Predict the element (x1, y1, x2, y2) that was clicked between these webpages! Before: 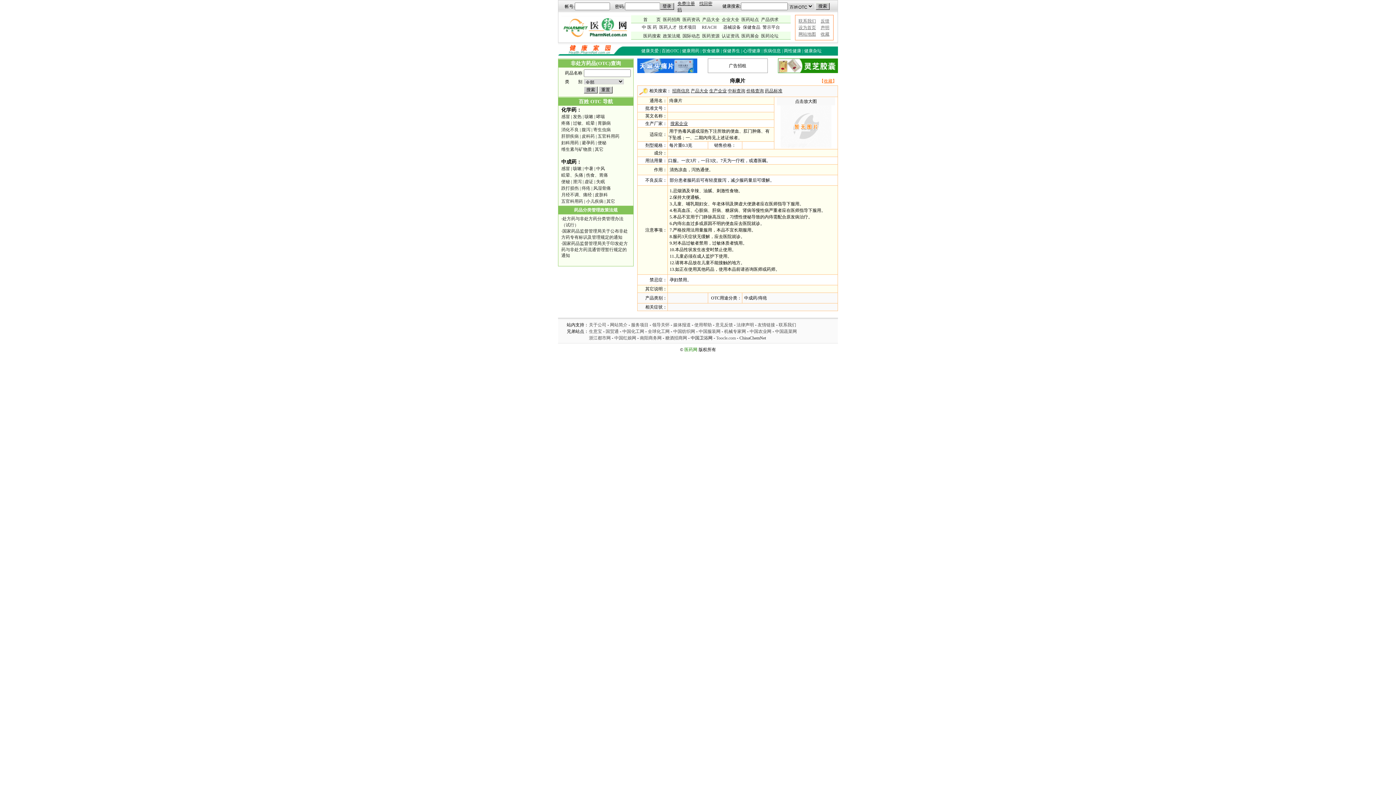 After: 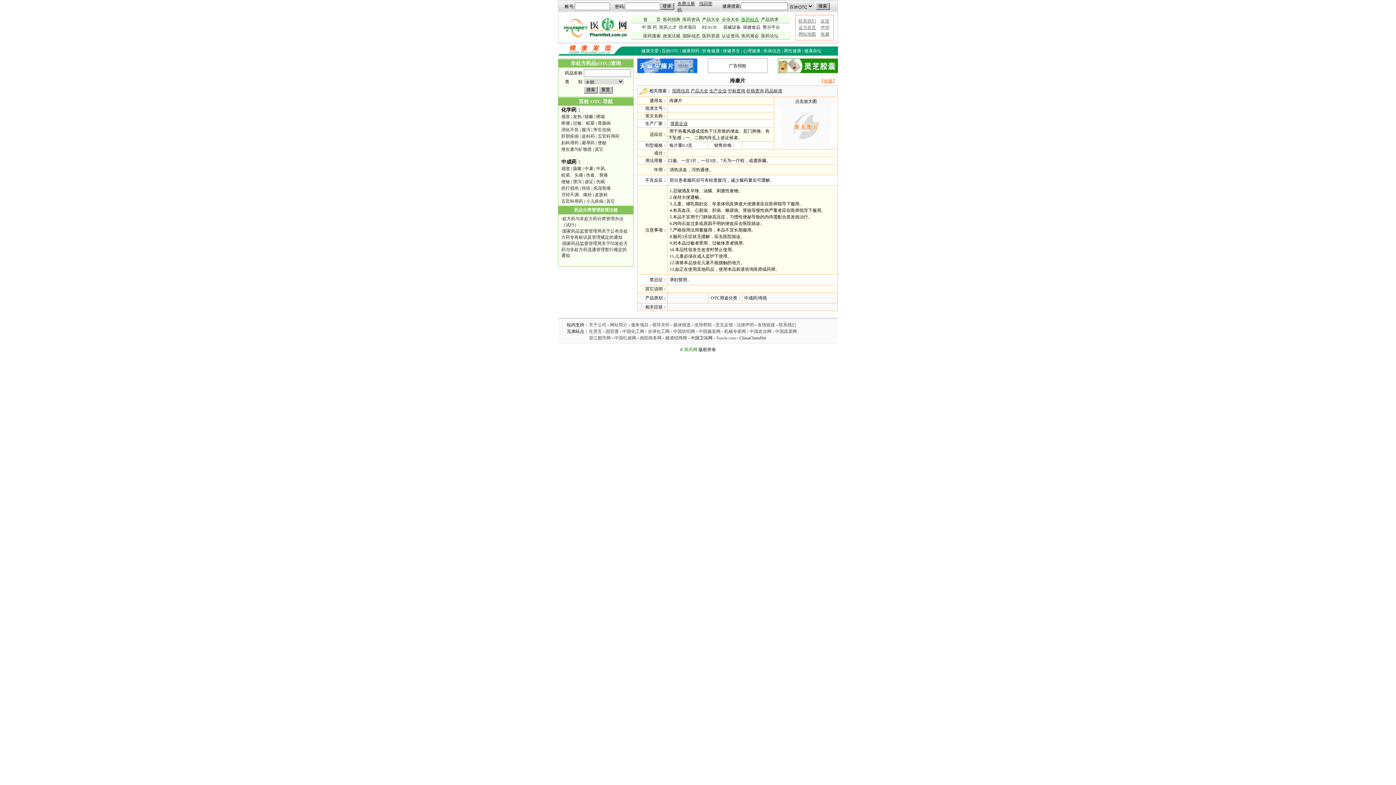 Action: bbox: (741, 17, 759, 22) label: 医药站点